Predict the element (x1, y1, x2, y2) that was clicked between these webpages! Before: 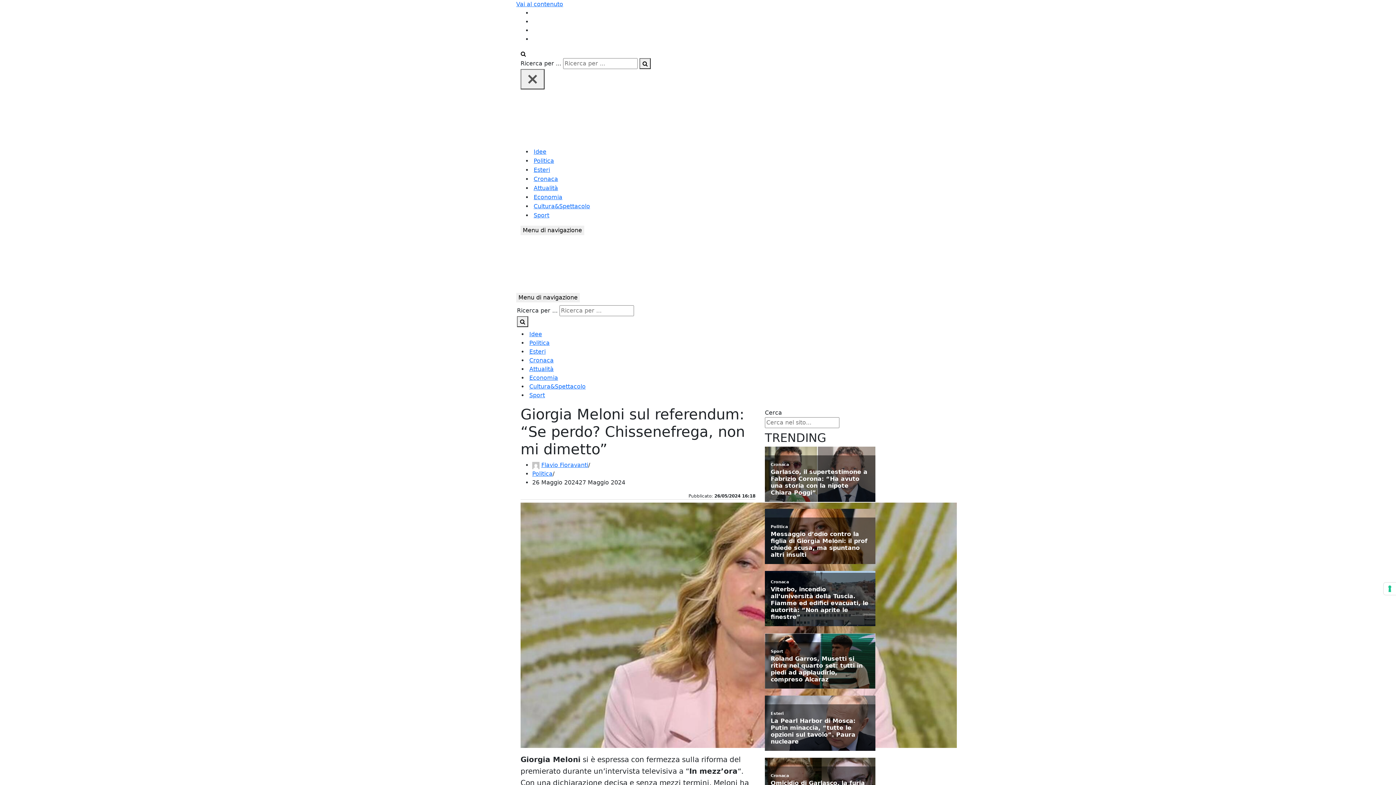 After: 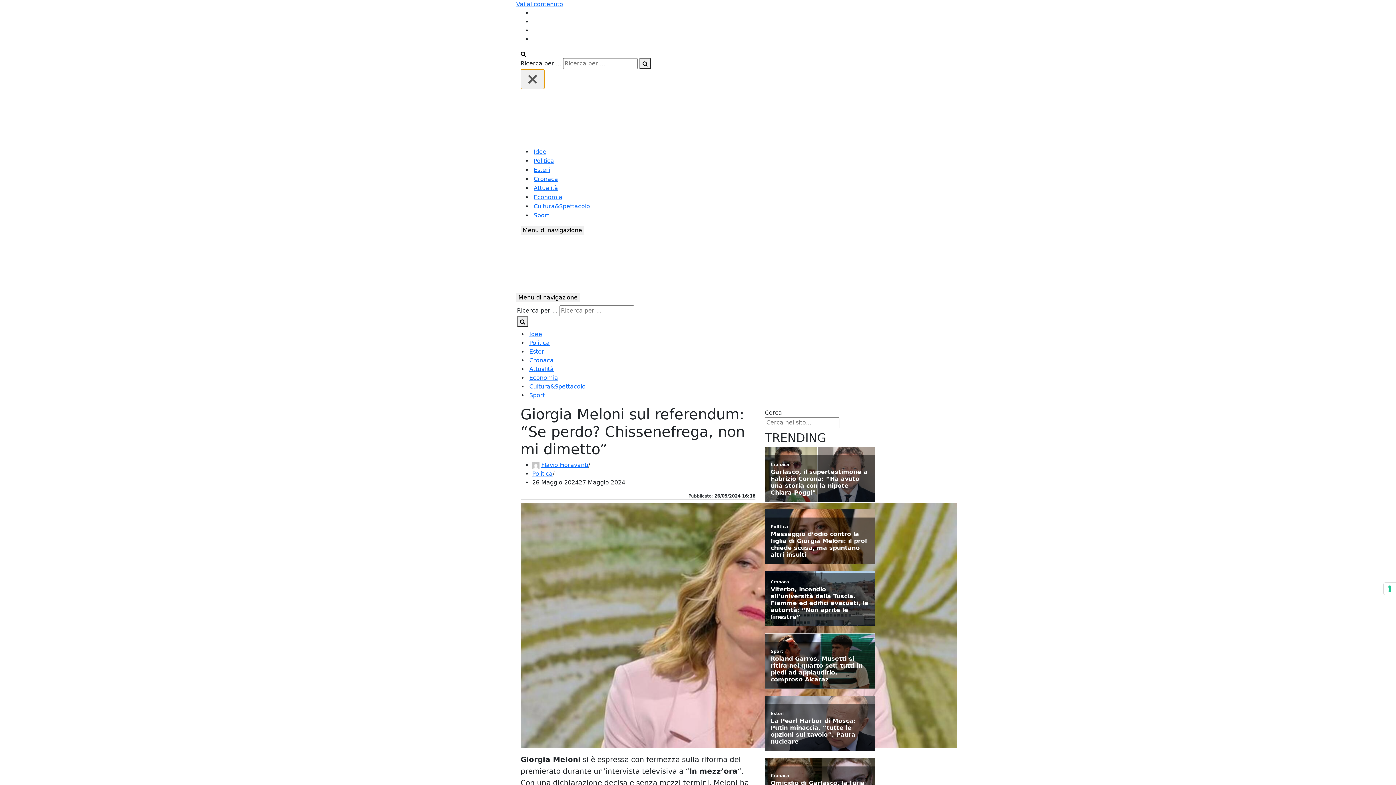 Action: label: Chiudi bbox: (520, 160, 544, 180)